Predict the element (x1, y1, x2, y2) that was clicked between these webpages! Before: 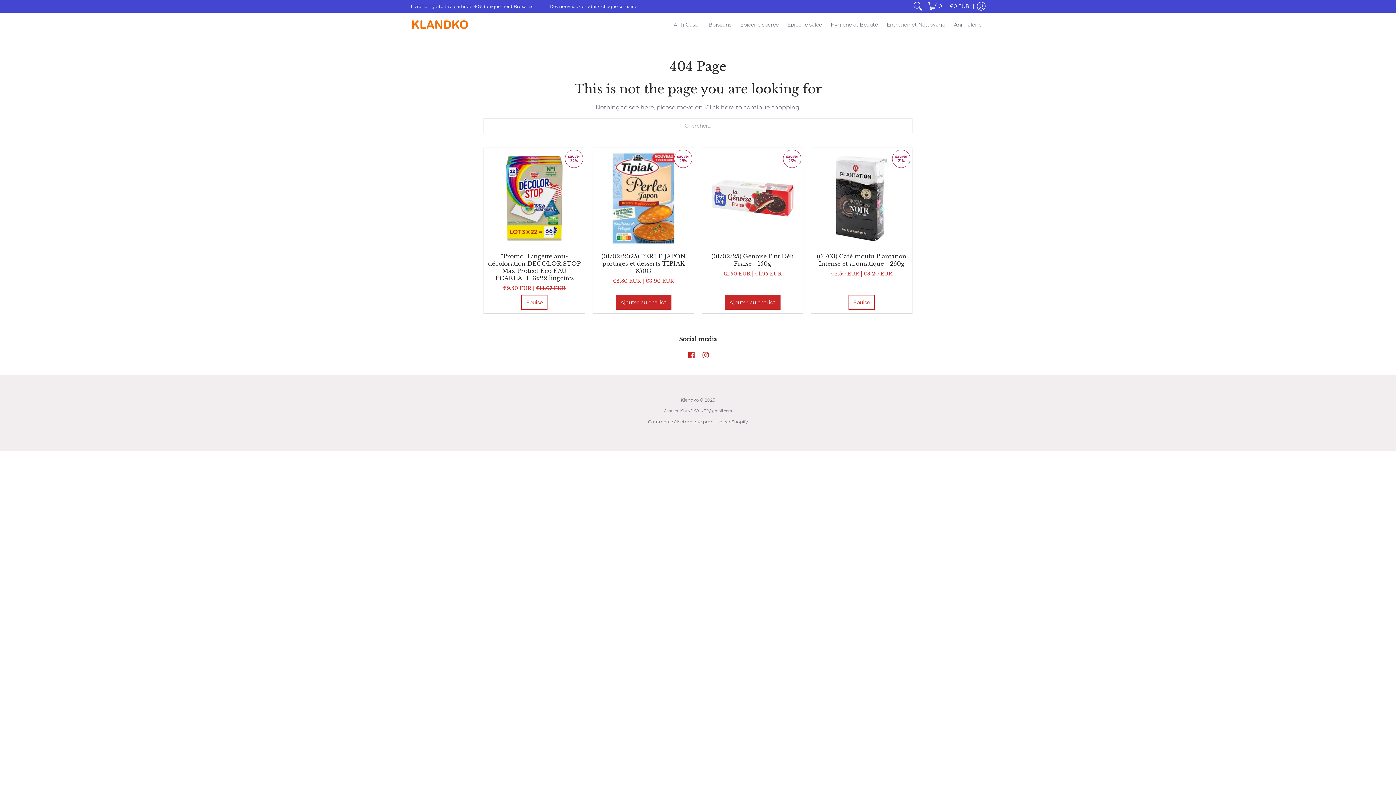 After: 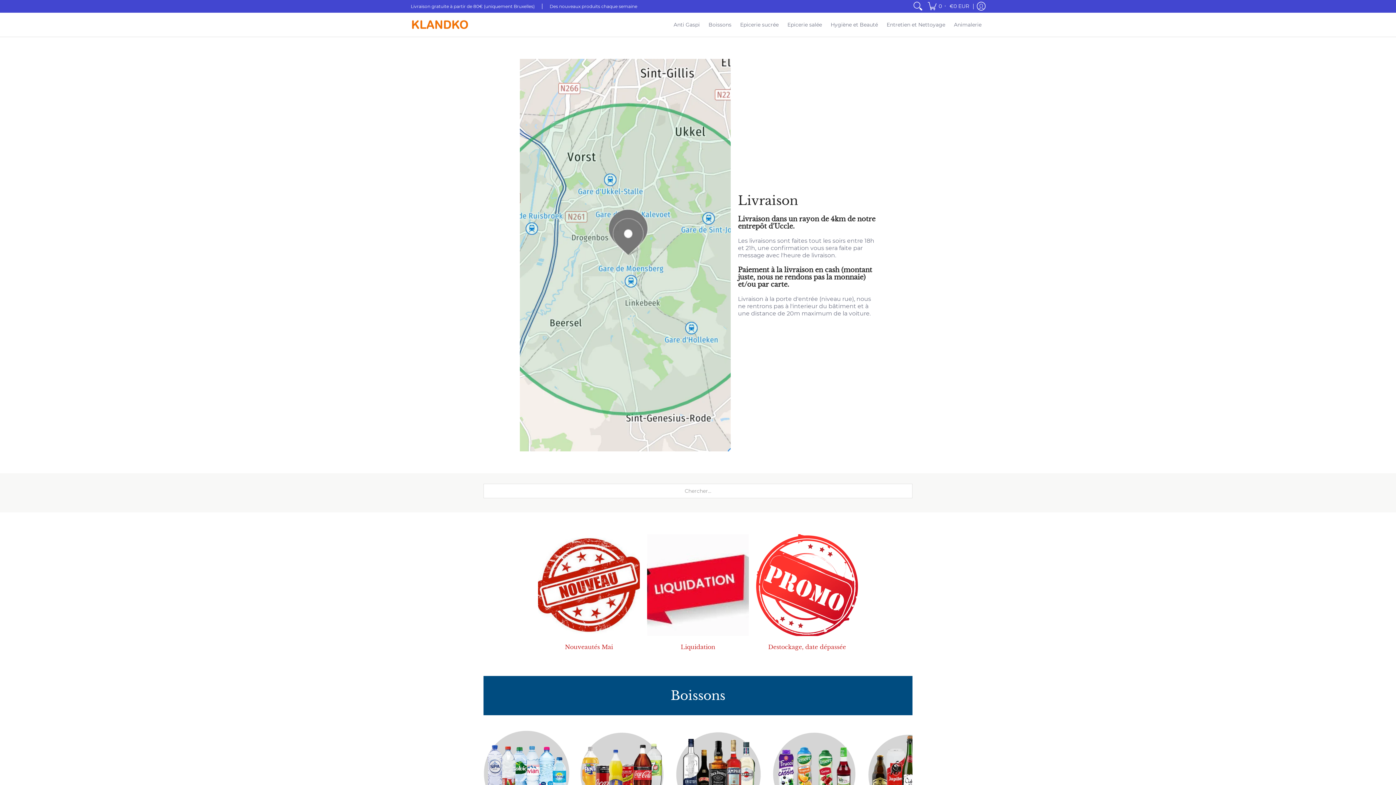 Action: bbox: (410, 12, 469, 36)